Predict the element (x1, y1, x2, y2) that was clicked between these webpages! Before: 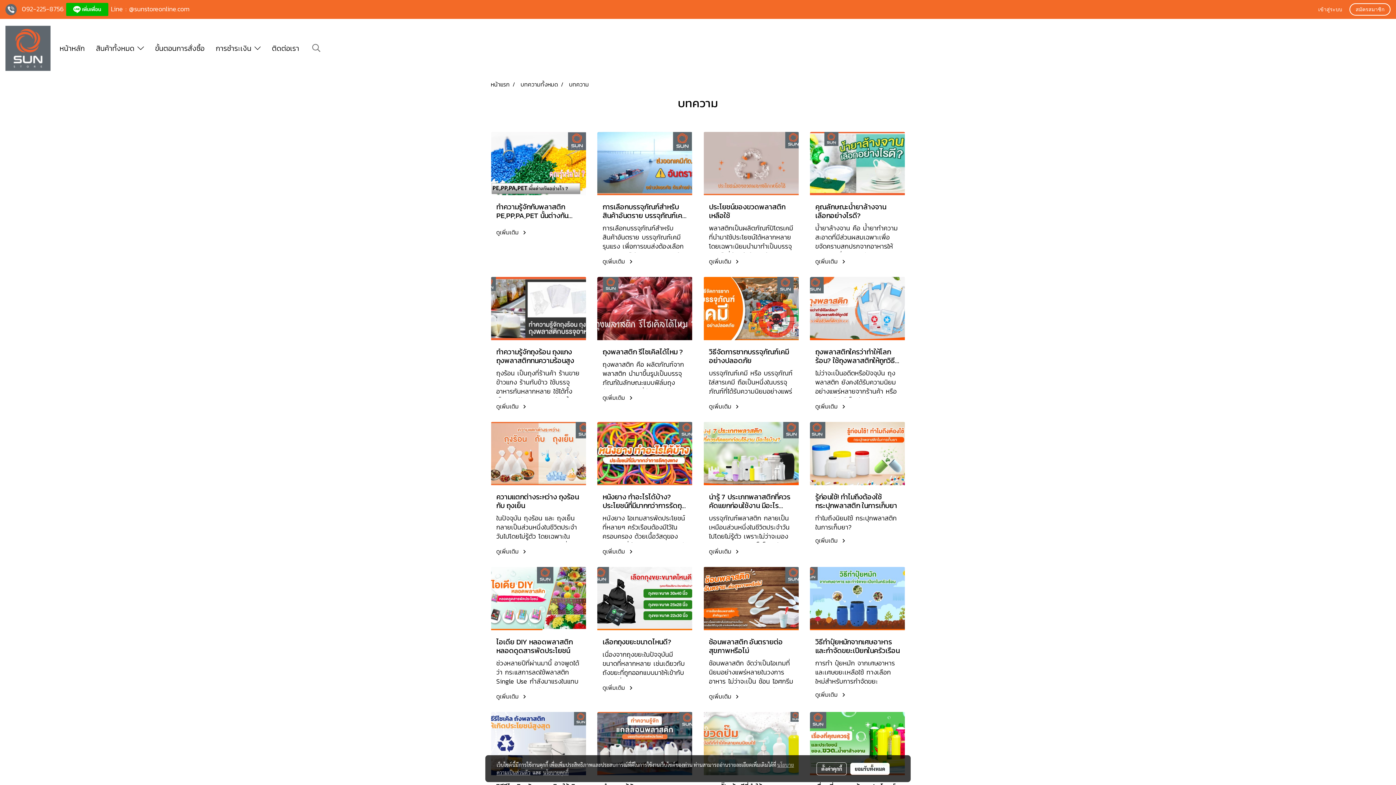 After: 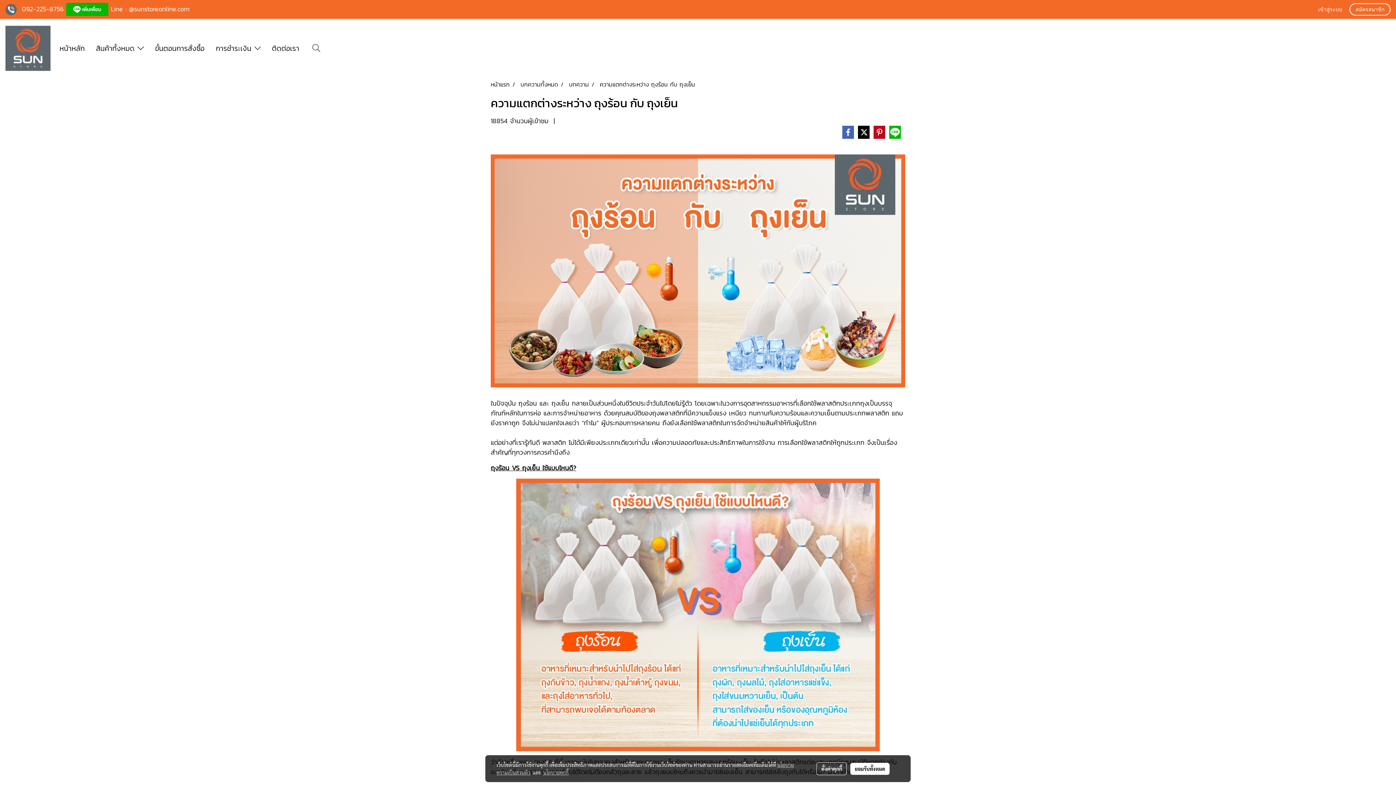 Action: label: ความแตกต่างระหว่าง ถุงร้อน กับ ถุงเย็น bbox: (496, 492, 580, 510)